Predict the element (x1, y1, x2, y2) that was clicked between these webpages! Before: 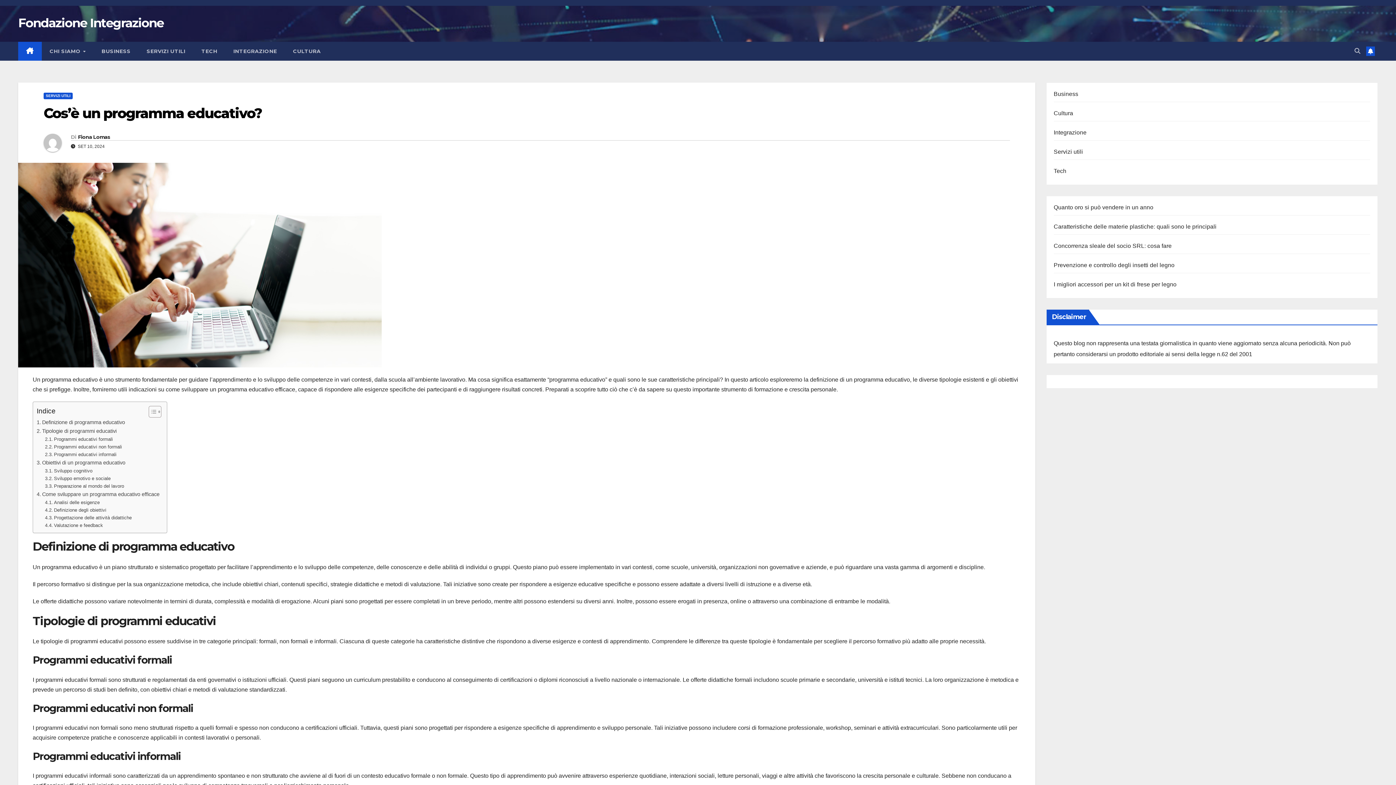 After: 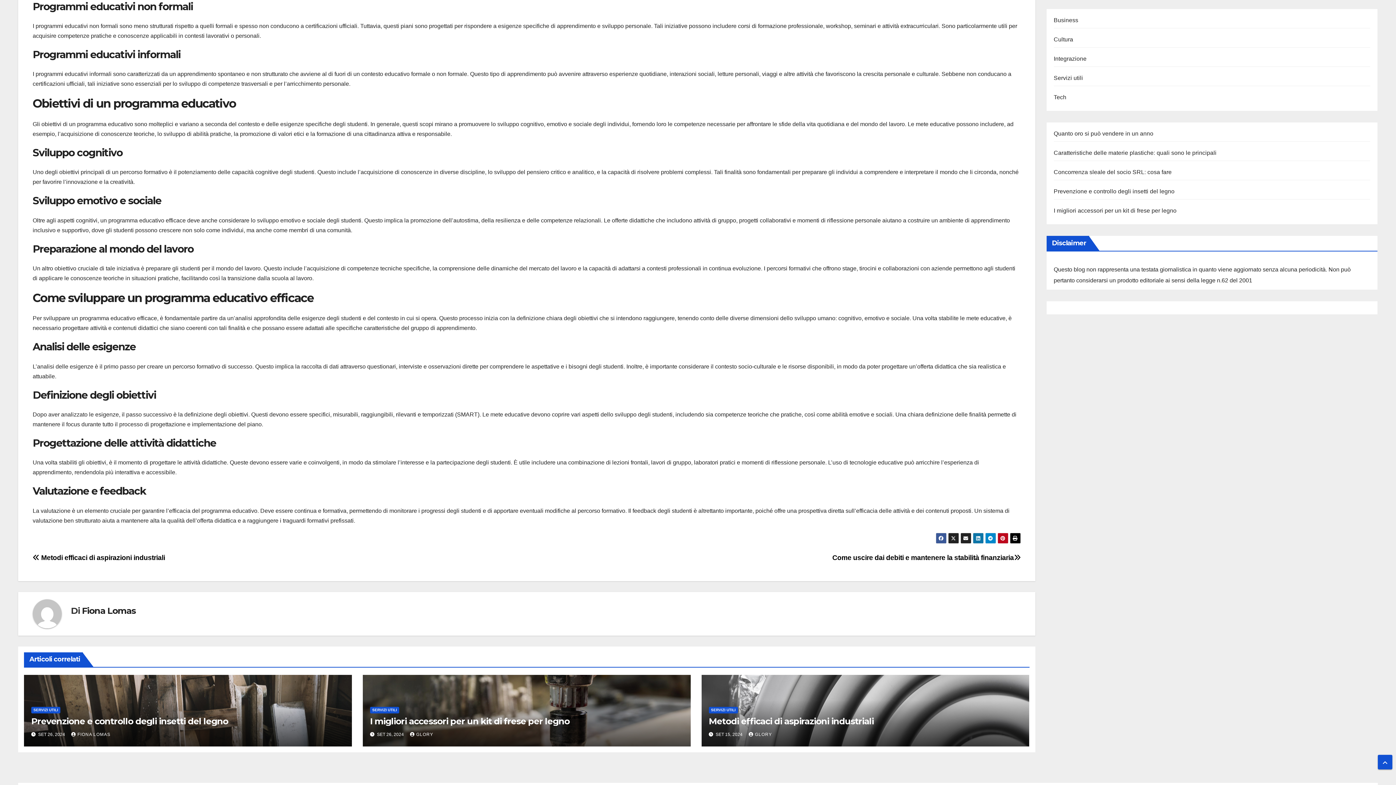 Action: label: Programmi educativi non formali bbox: (45, 443, 121, 451)